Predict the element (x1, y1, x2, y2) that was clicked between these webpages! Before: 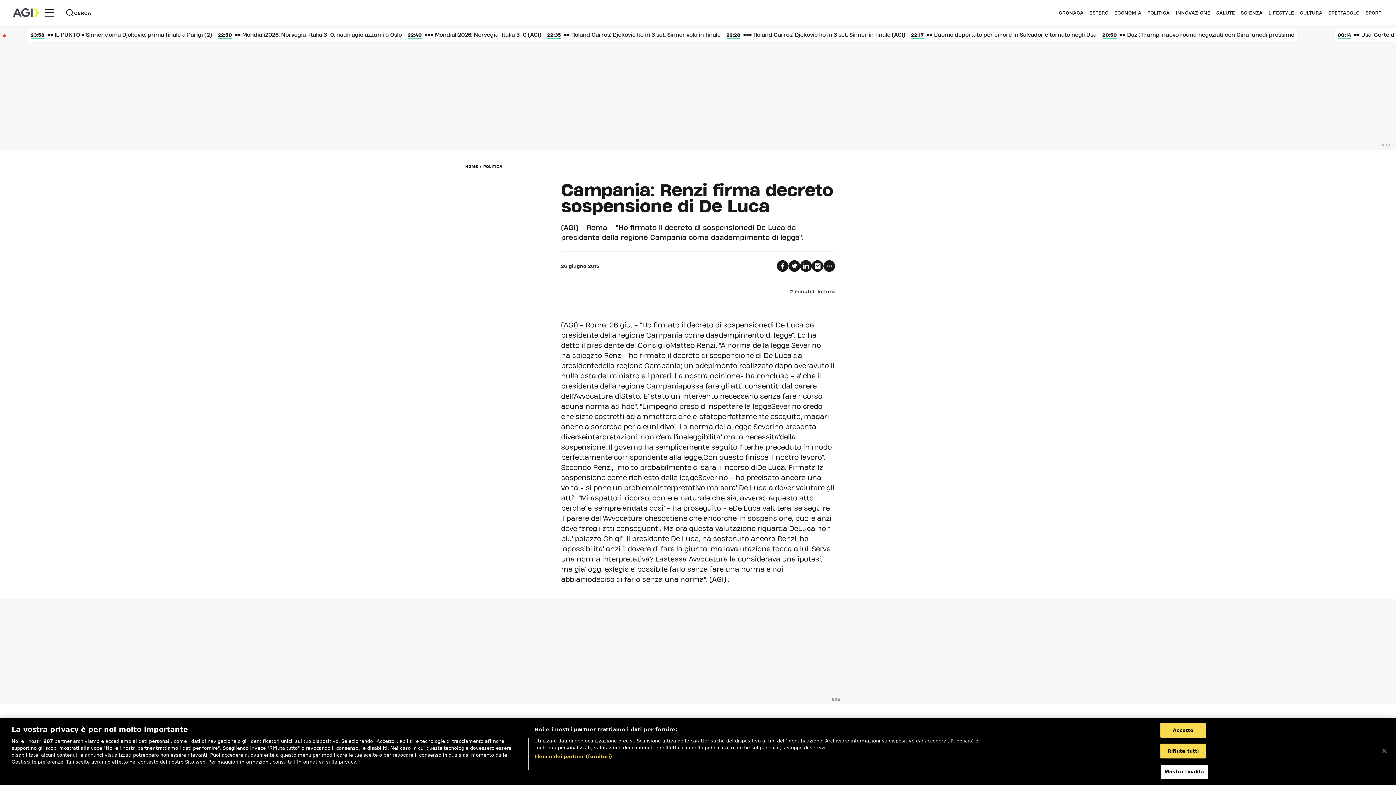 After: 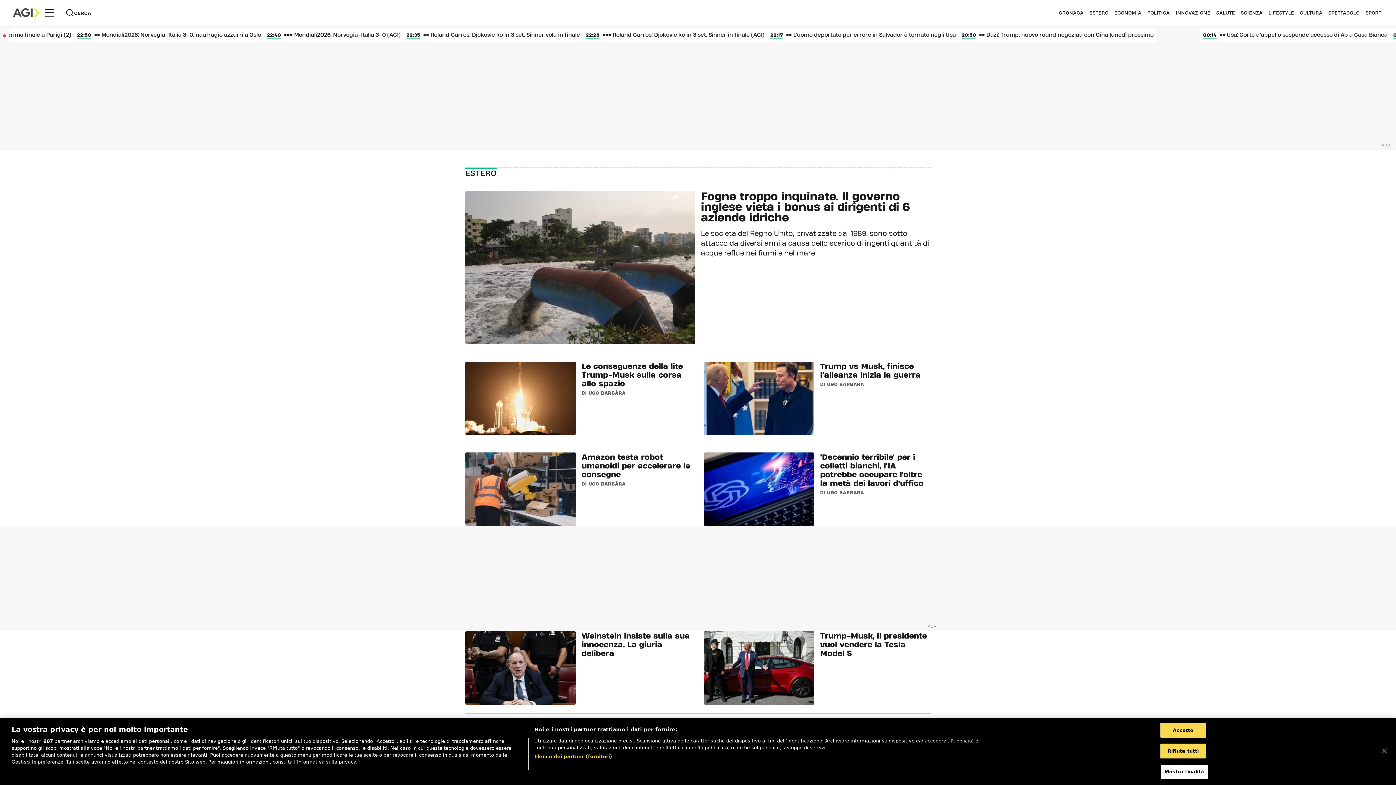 Action: label: ESTERO bbox: (1089, 10, 1108, 14)